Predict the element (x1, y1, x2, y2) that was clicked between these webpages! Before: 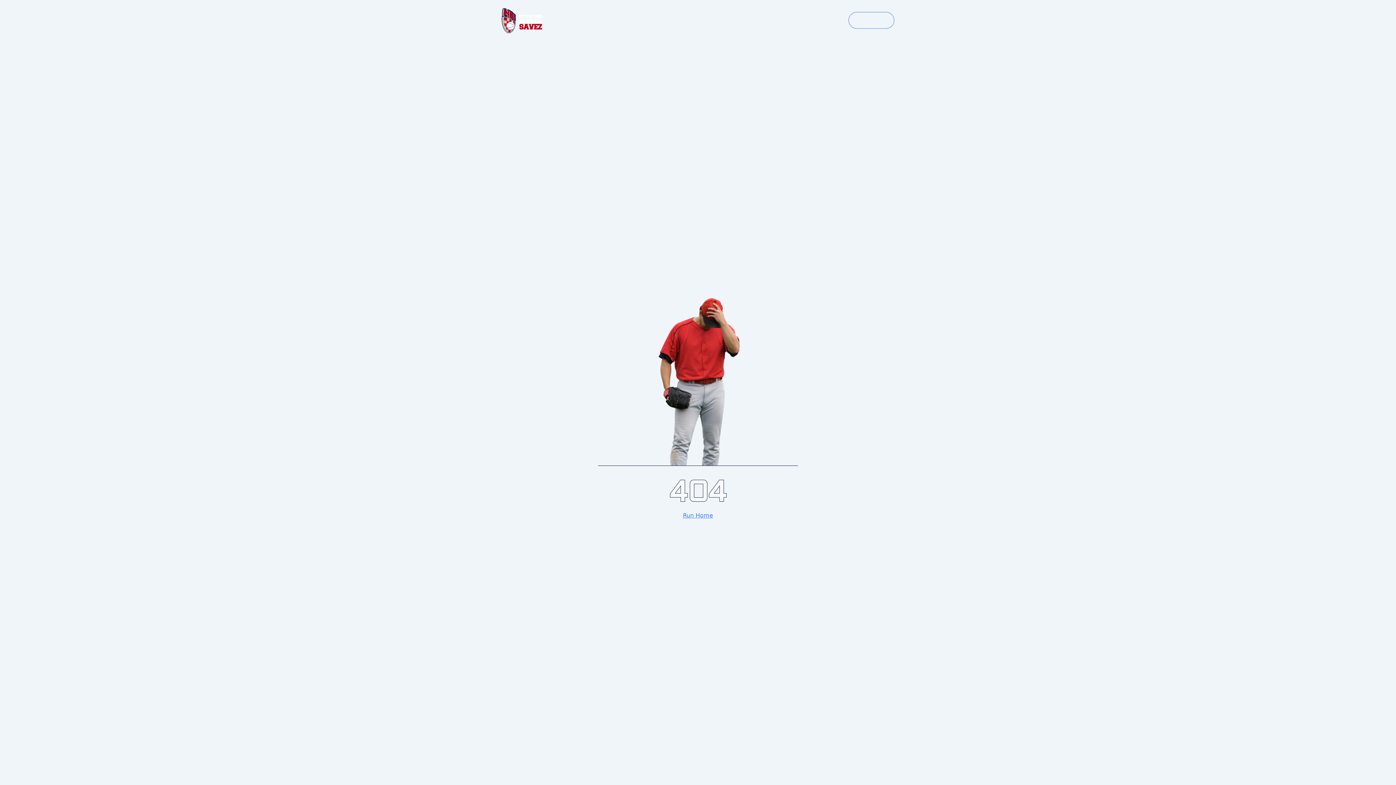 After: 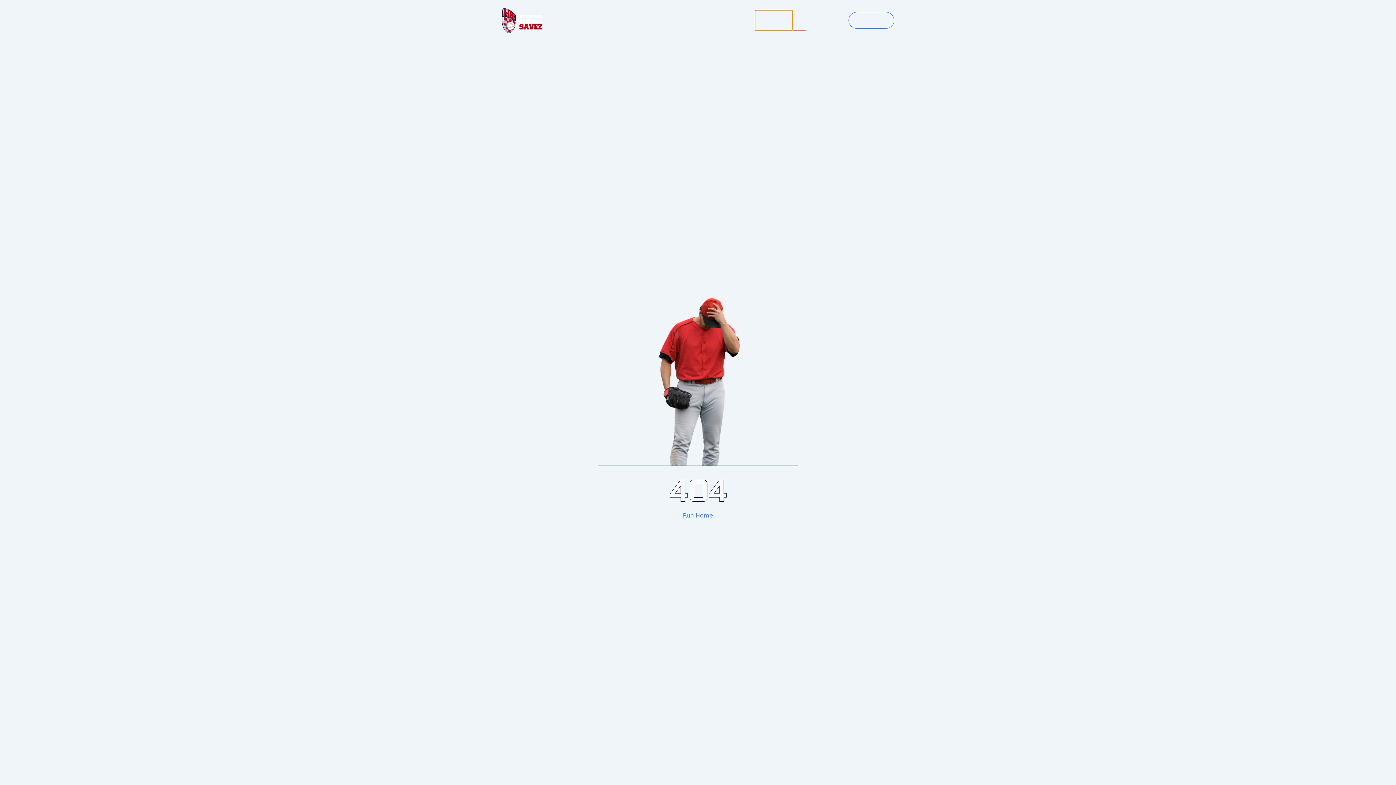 Action: label: KLUBOVI bbox: (755, 10, 792, 30)